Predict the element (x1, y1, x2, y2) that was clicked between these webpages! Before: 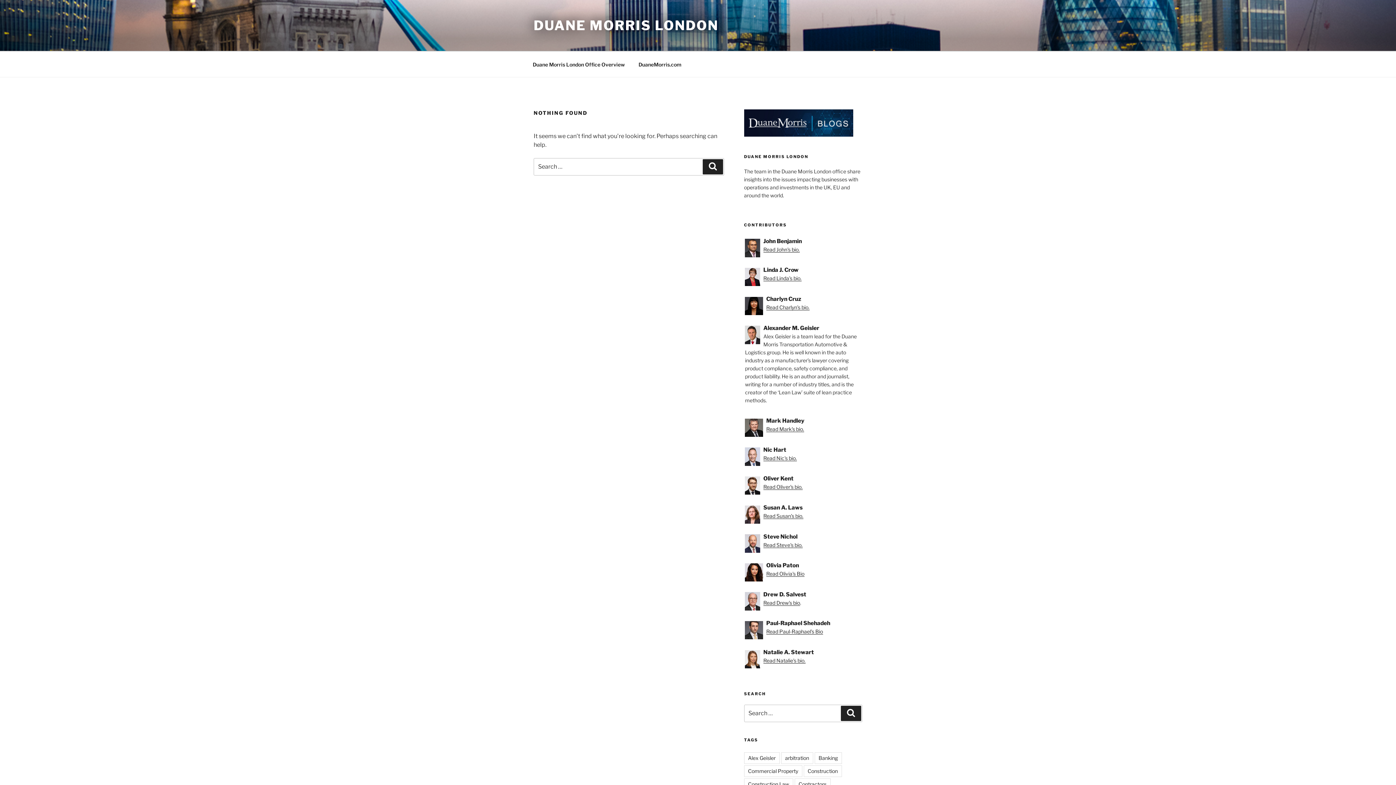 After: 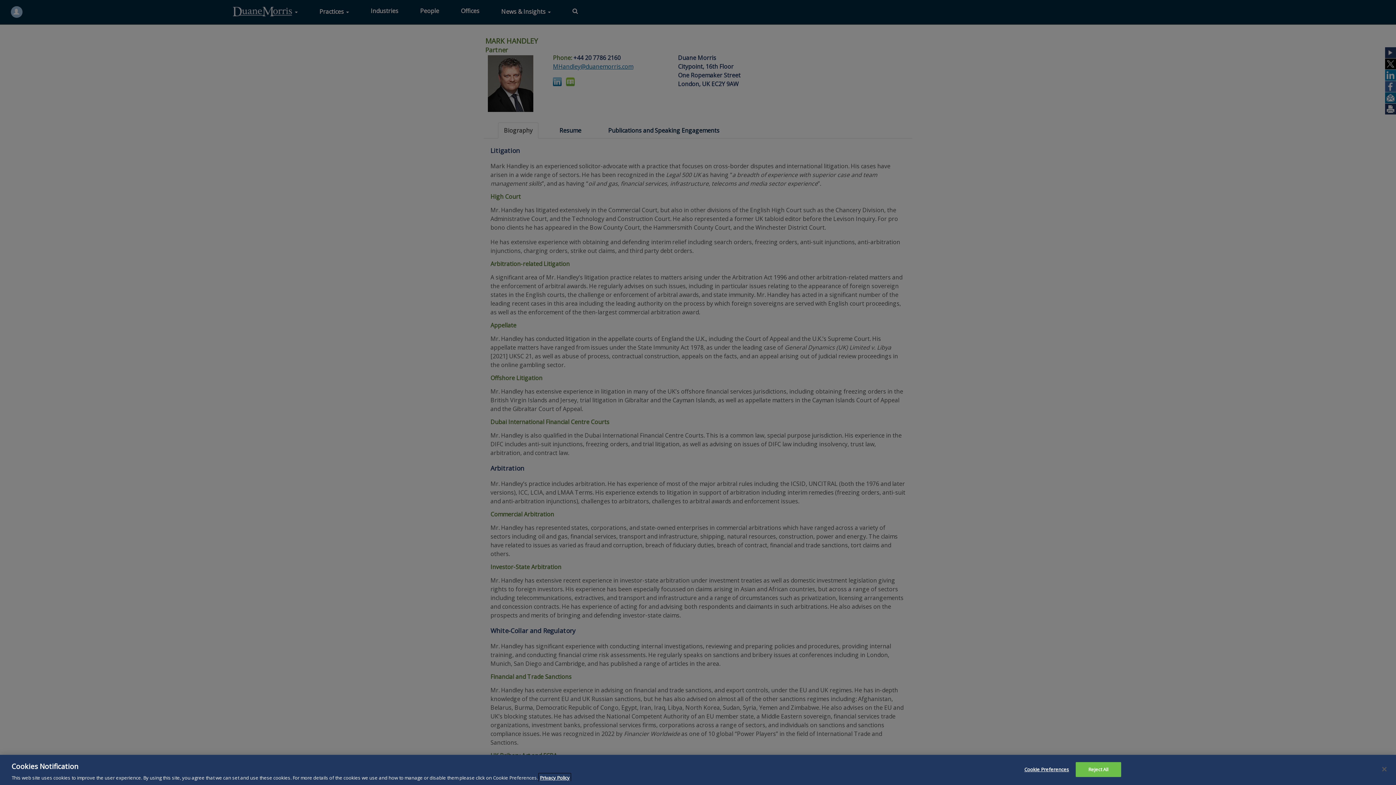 Action: bbox: (745, 416, 861, 425) label: Mark Handley